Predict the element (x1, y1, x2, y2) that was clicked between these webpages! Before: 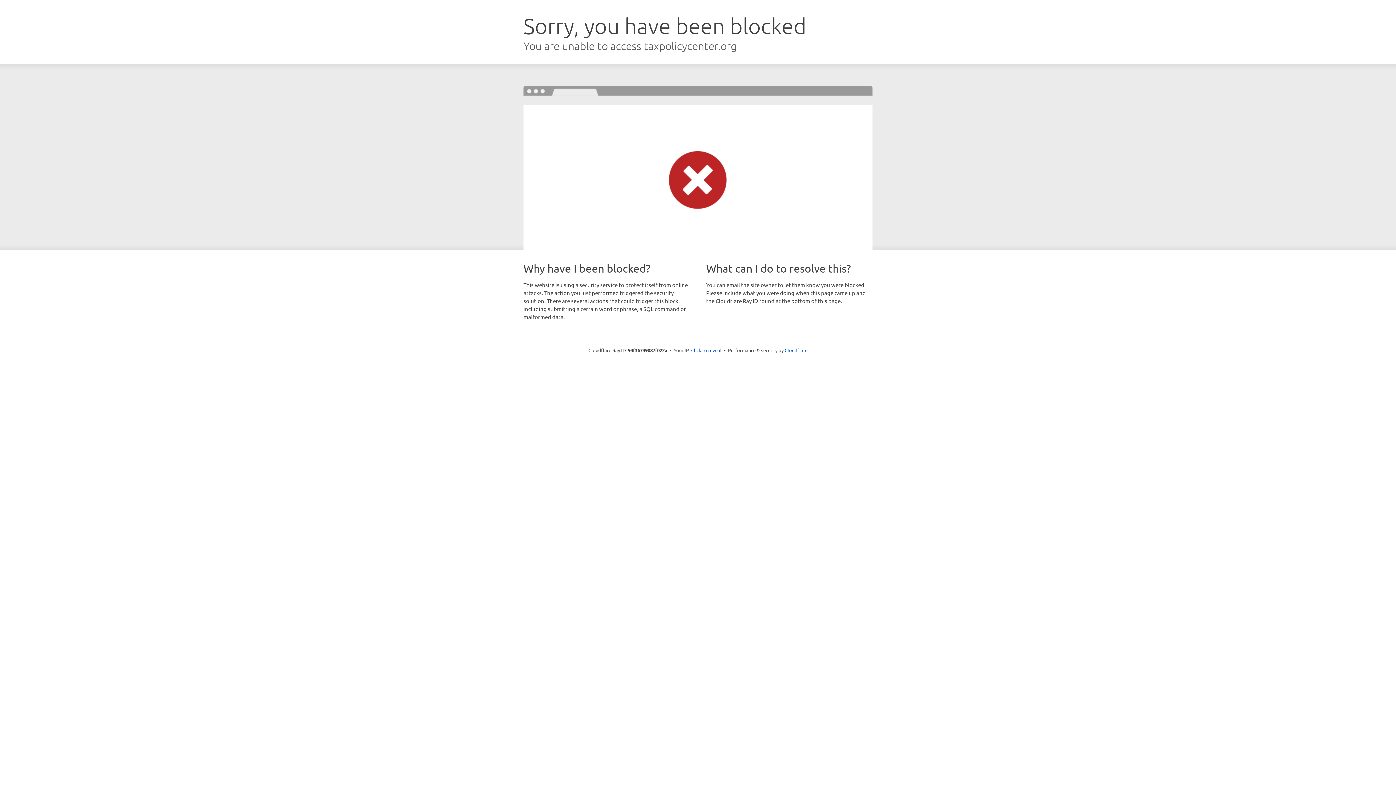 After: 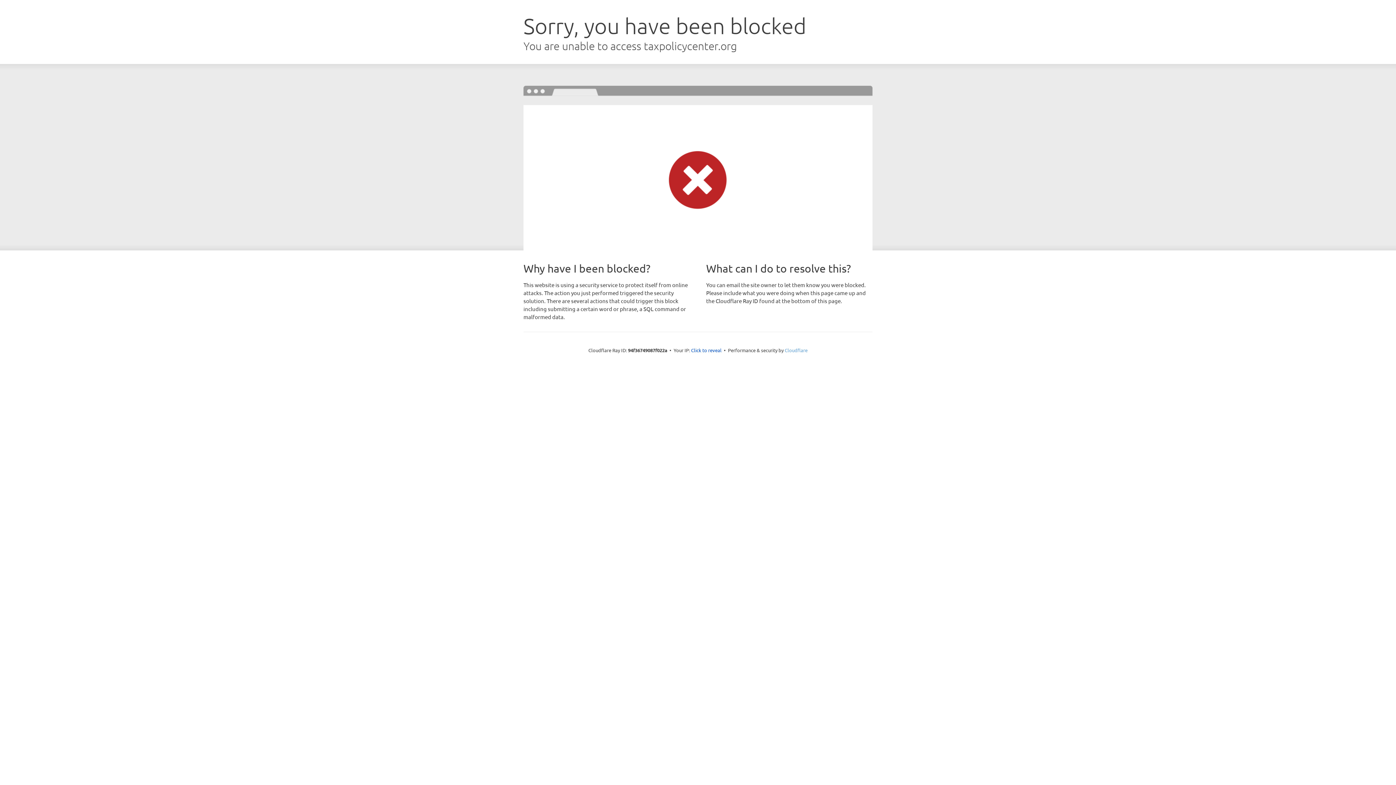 Action: label: Cloudflare bbox: (784, 347, 807, 353)